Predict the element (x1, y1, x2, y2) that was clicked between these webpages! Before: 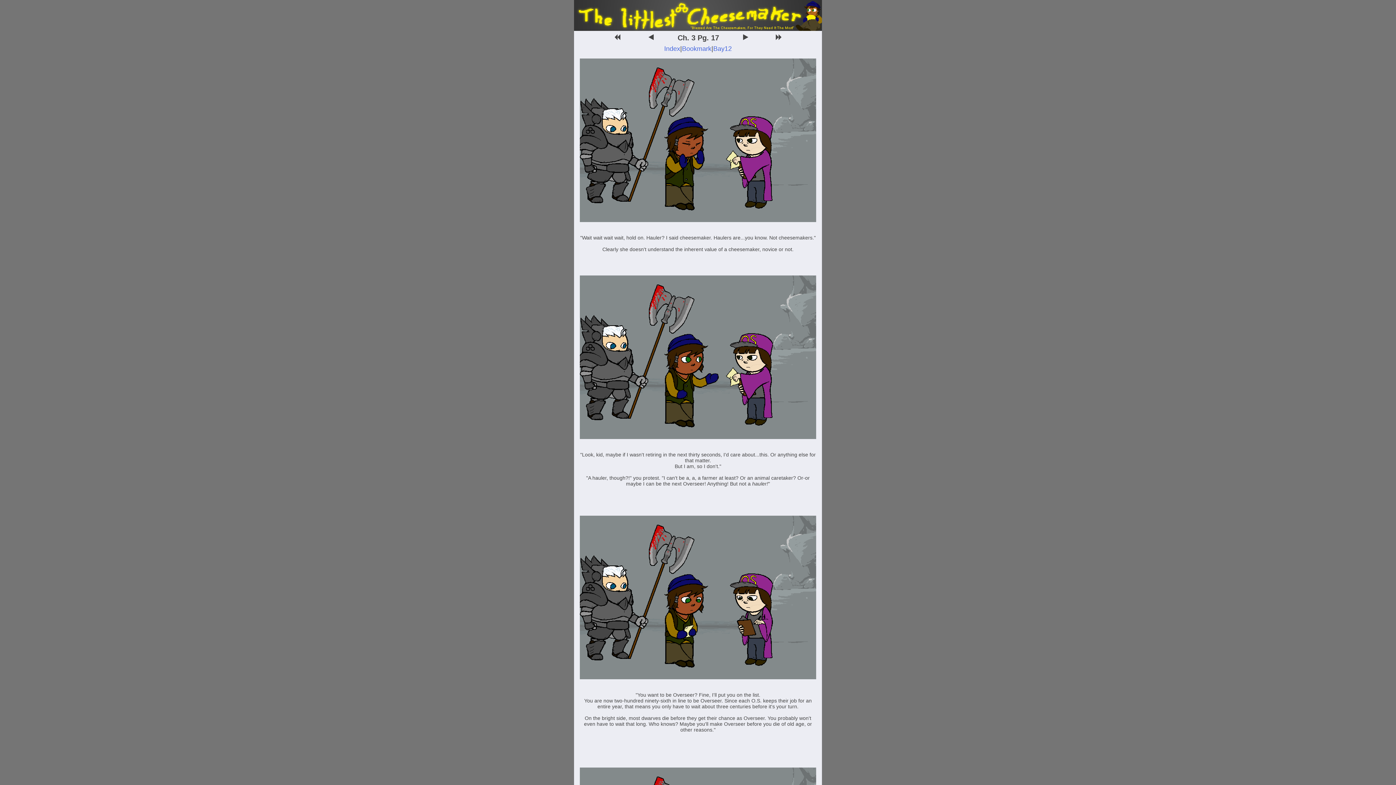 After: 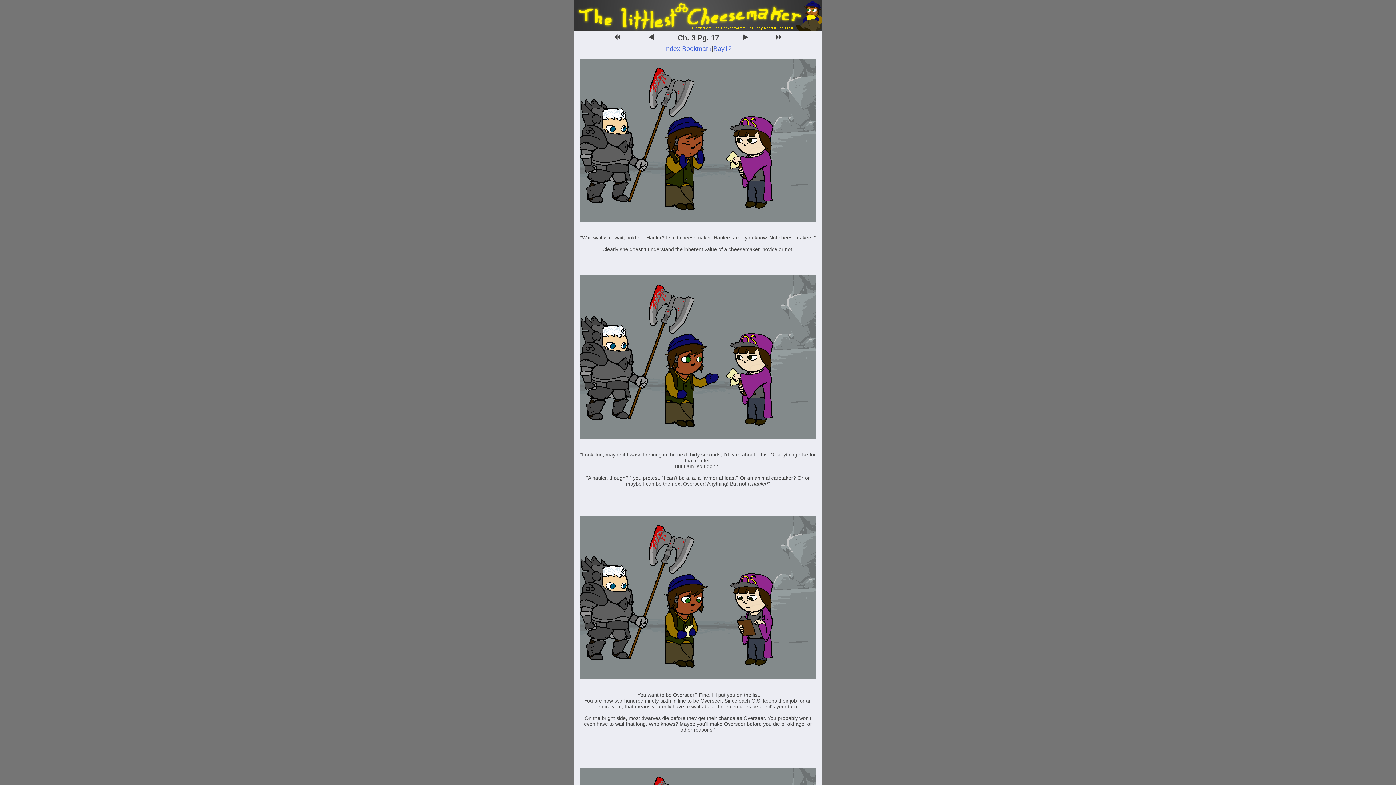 Action: bbox: (580, 674, 816, 680)